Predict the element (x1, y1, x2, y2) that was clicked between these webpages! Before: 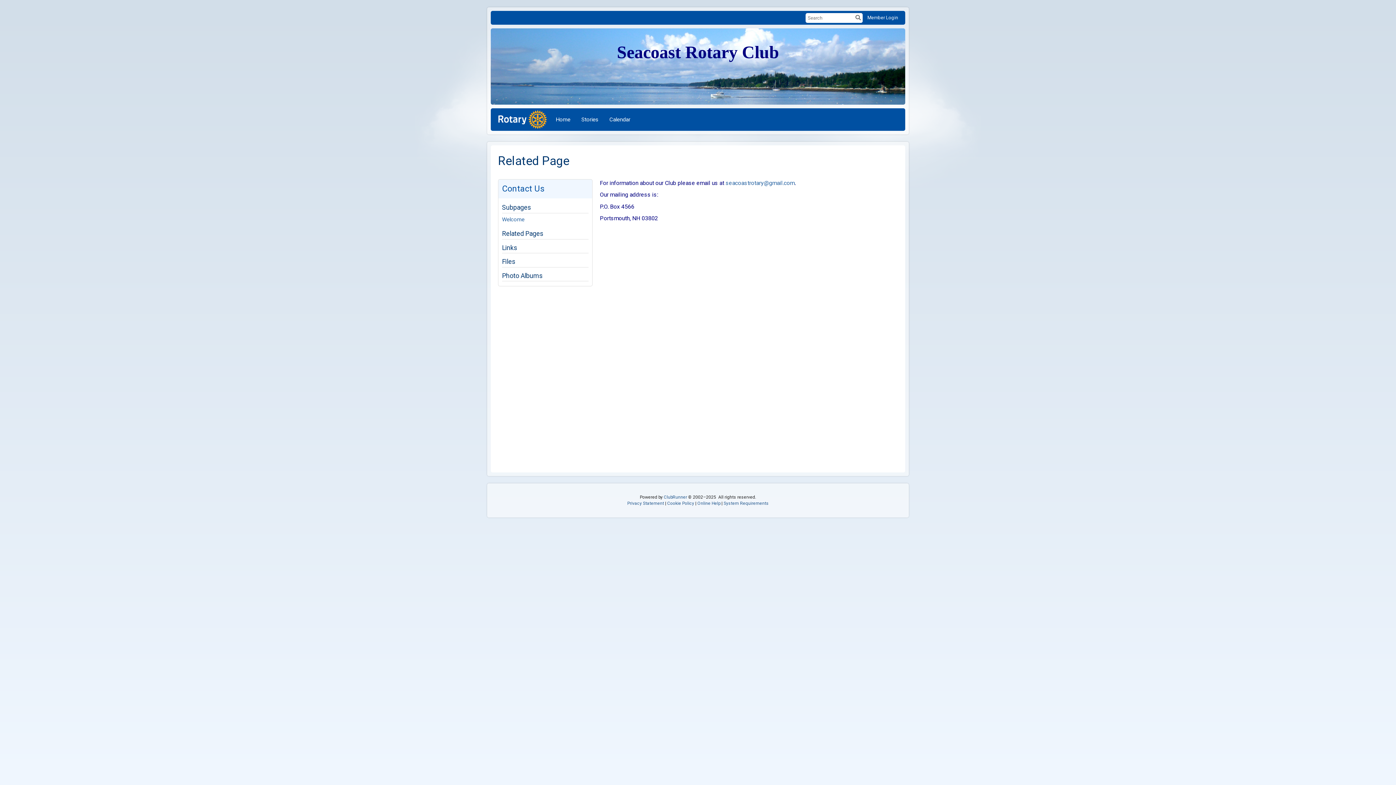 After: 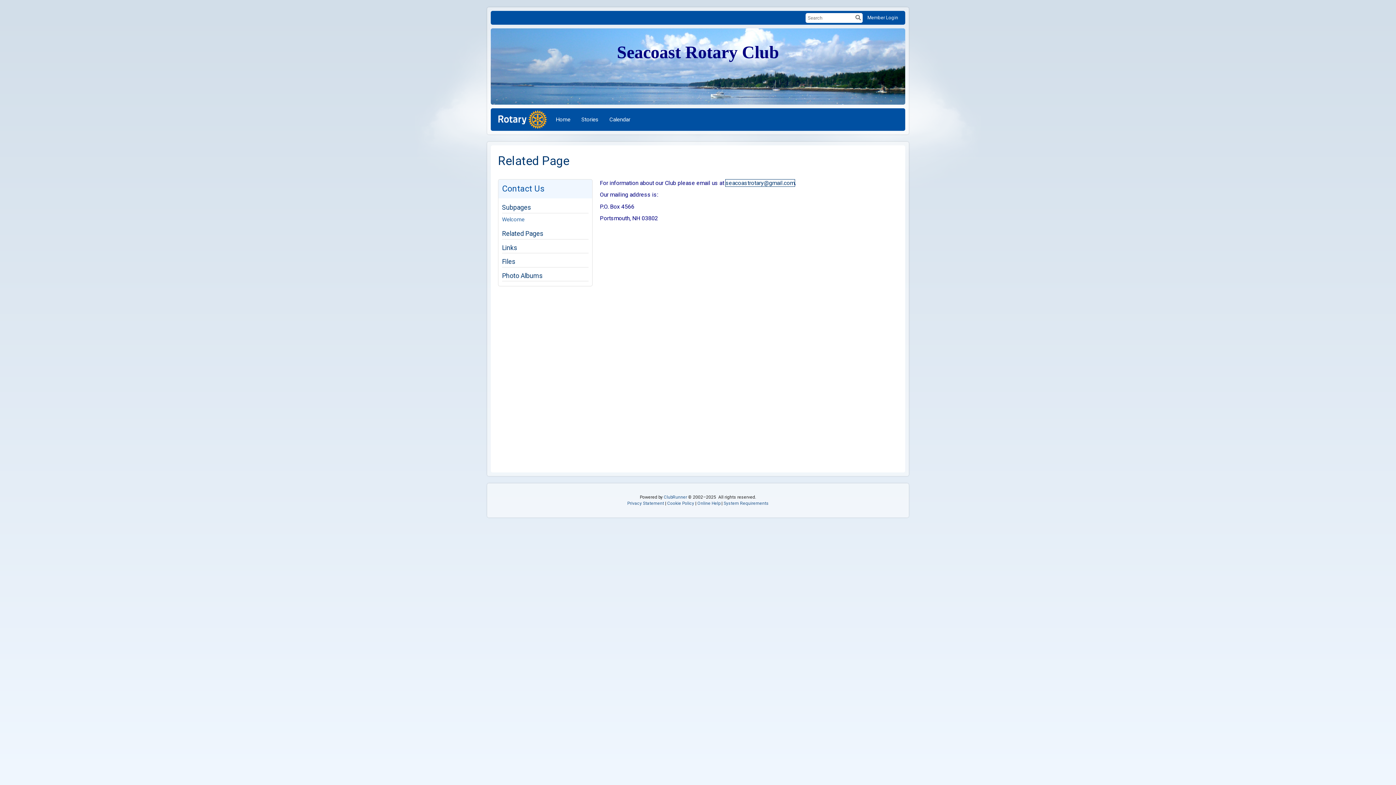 Action: bbox: (725, 179, 794, 186) label: seacoastrotary@gmail.com